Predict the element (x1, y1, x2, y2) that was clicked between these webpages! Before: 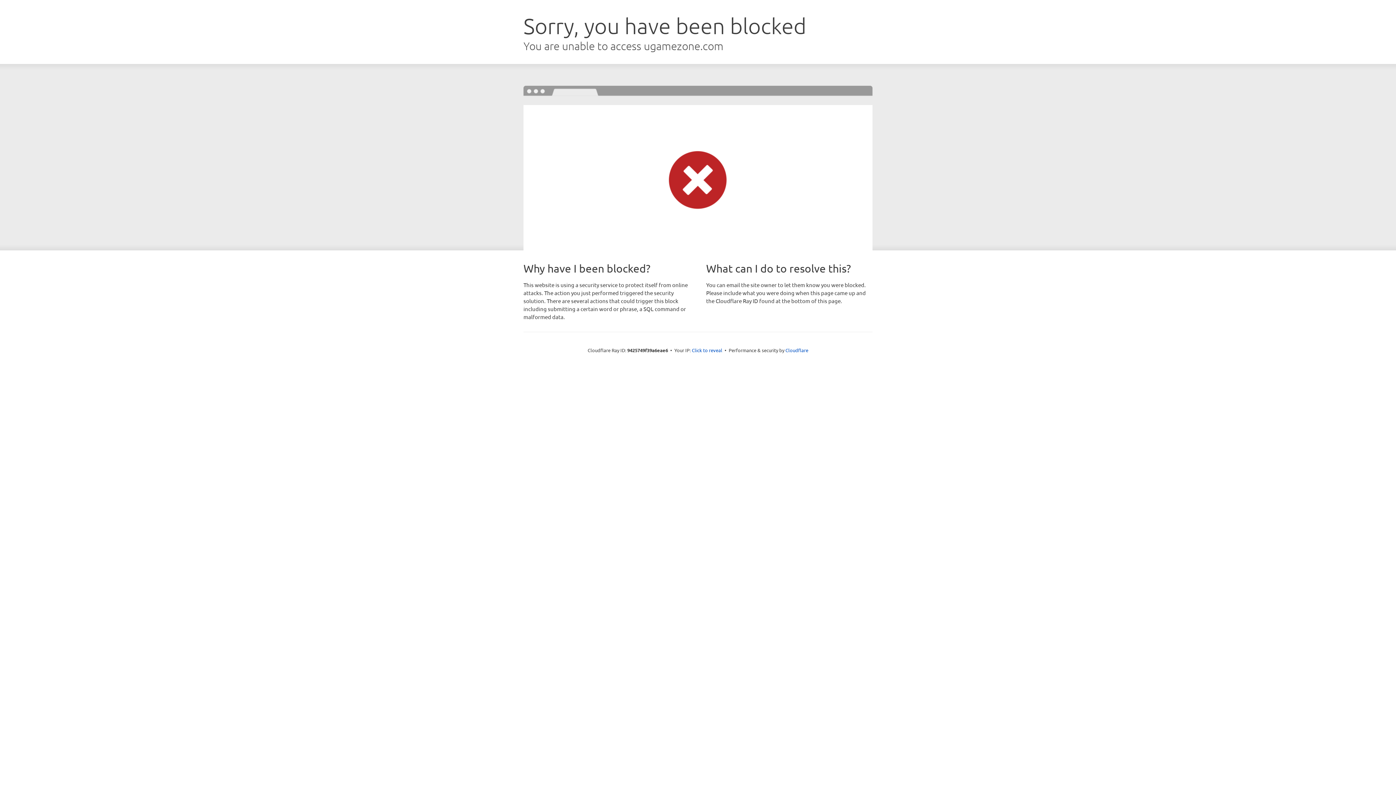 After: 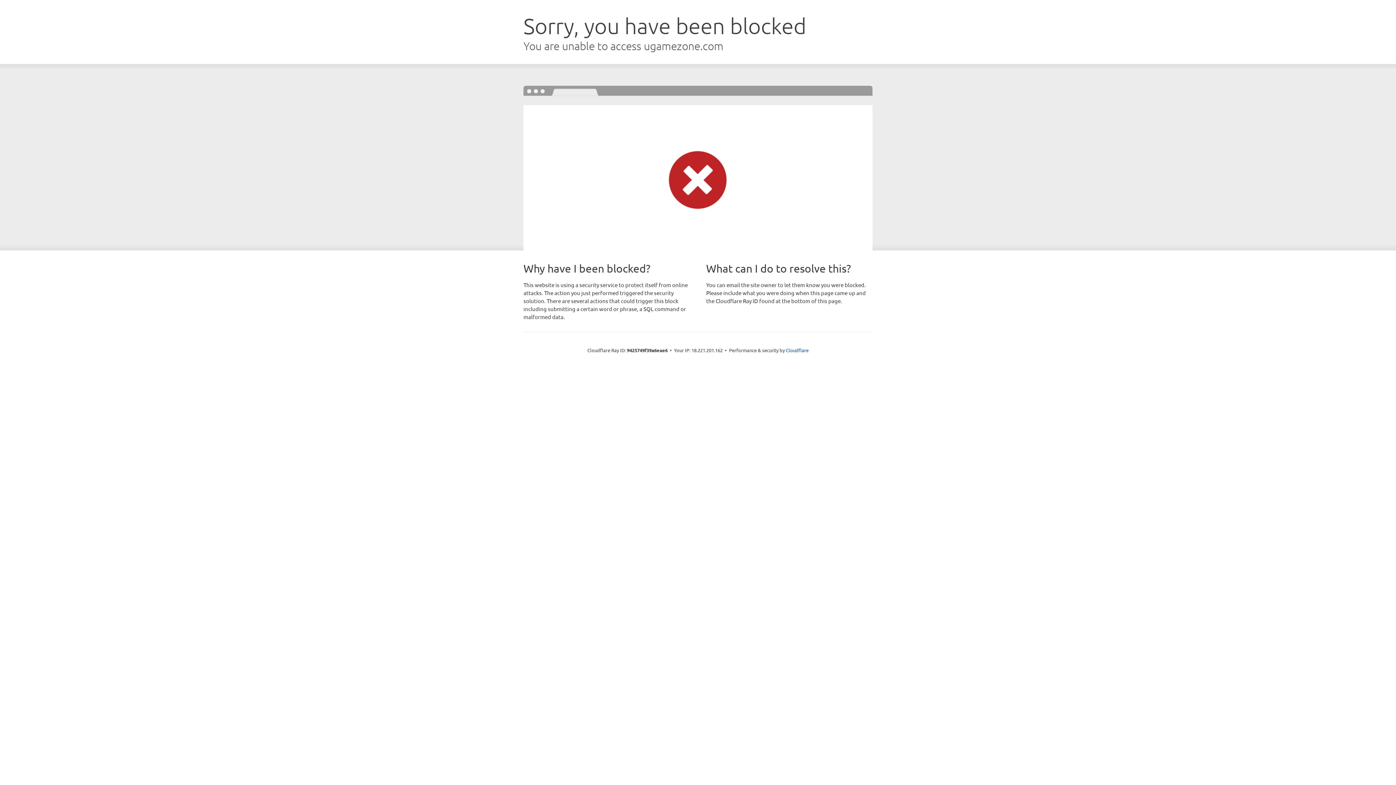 Action: bbox: (692, 346, 722, 353) label: Click to reveal